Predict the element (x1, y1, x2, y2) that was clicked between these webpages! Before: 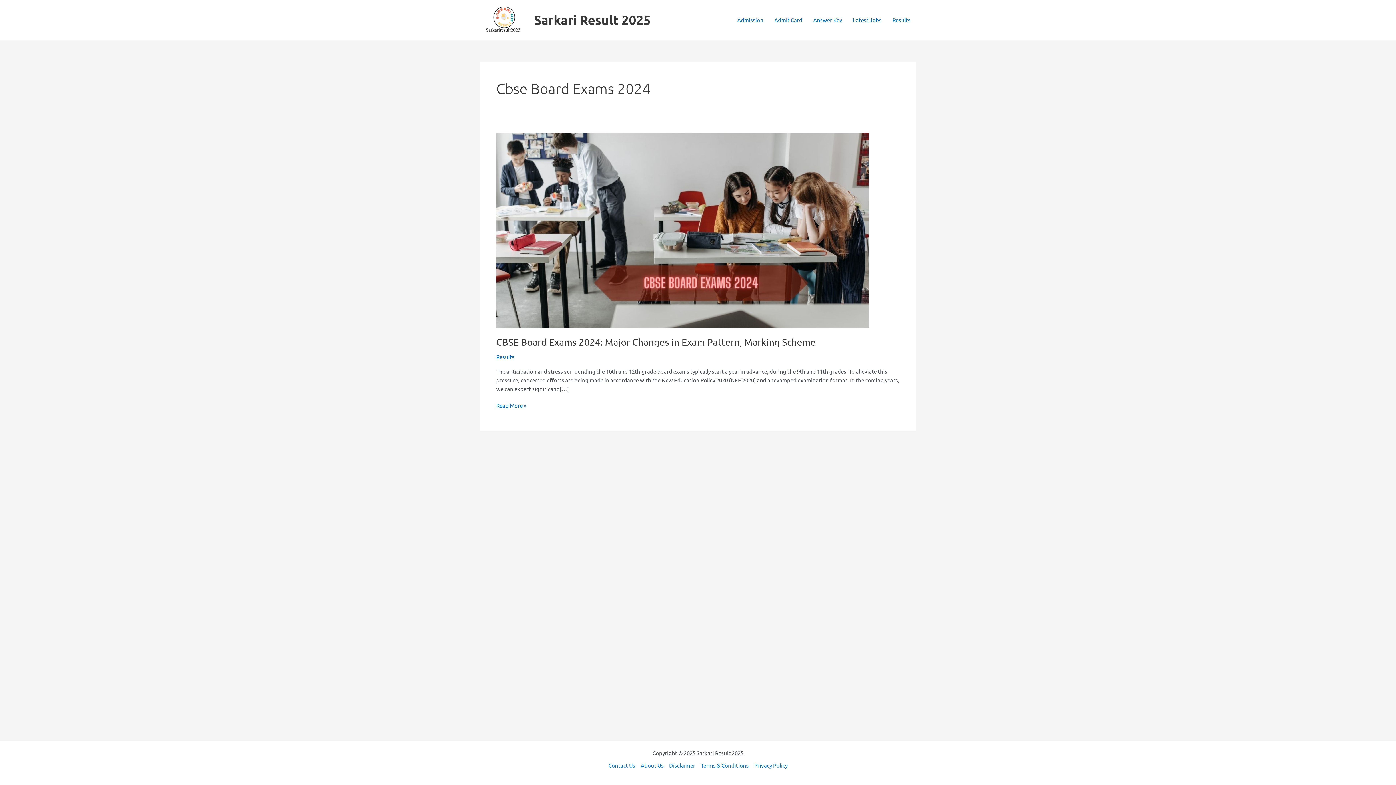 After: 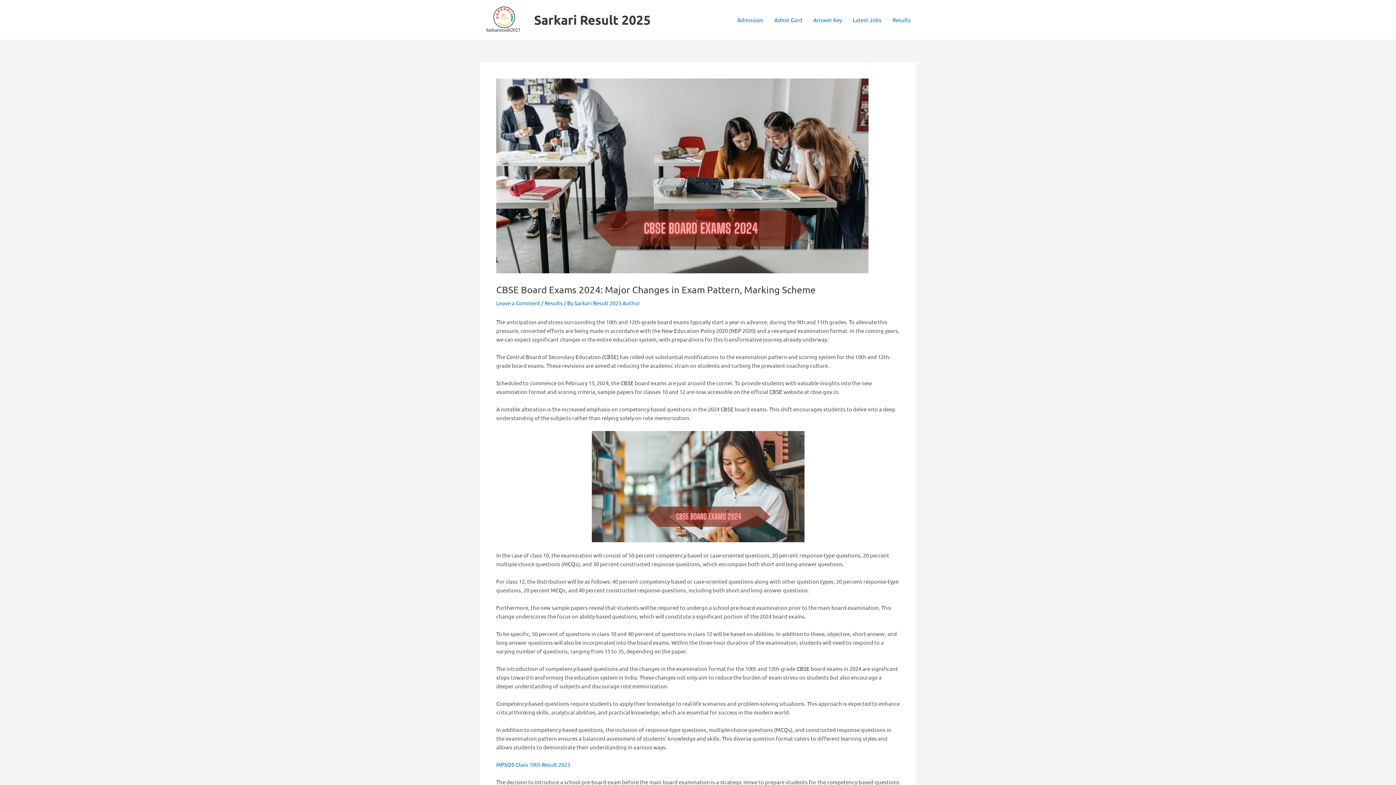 Action: bbox: (496, 401, 526, 410) label: CBSE Board Exams 2024: Major Changes in Exam Pattern, Marking Scheme
Read More »